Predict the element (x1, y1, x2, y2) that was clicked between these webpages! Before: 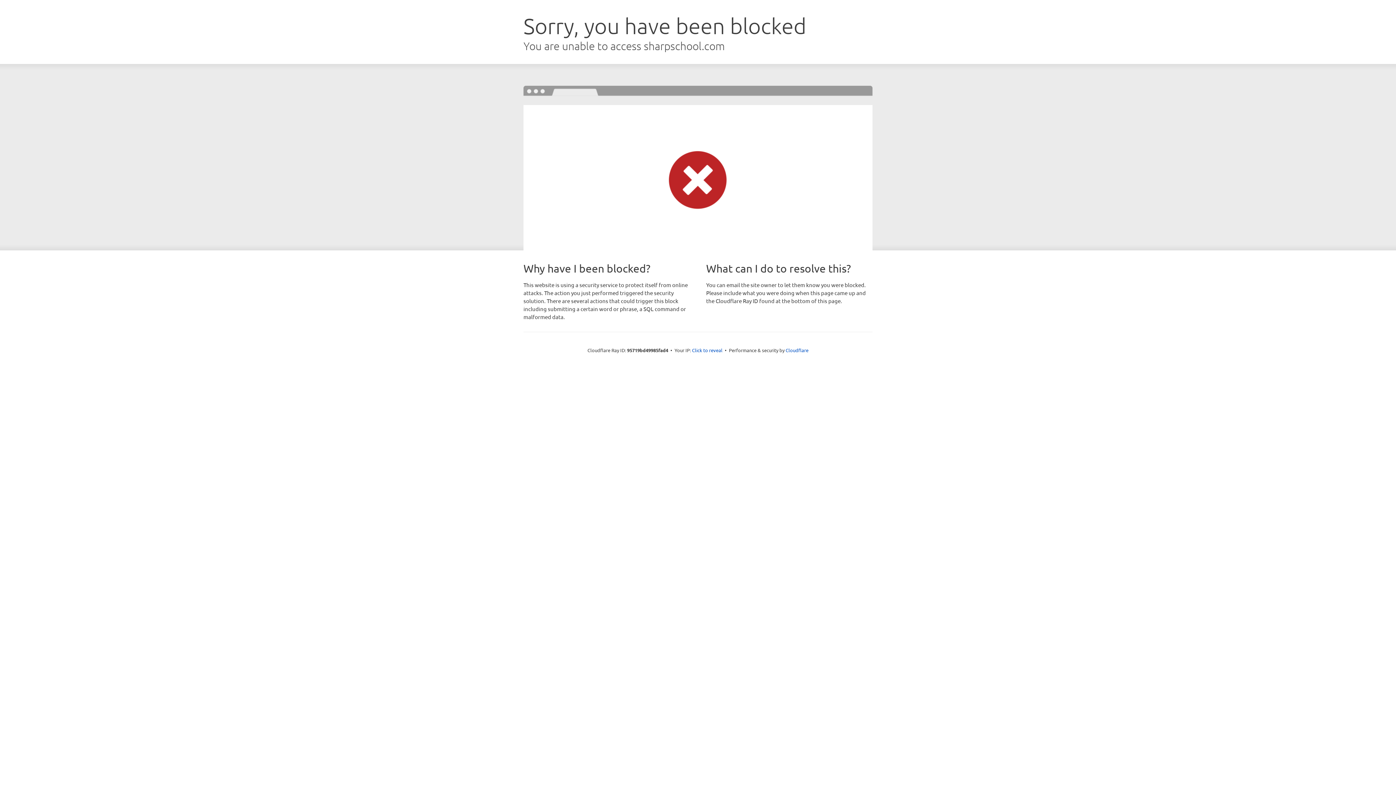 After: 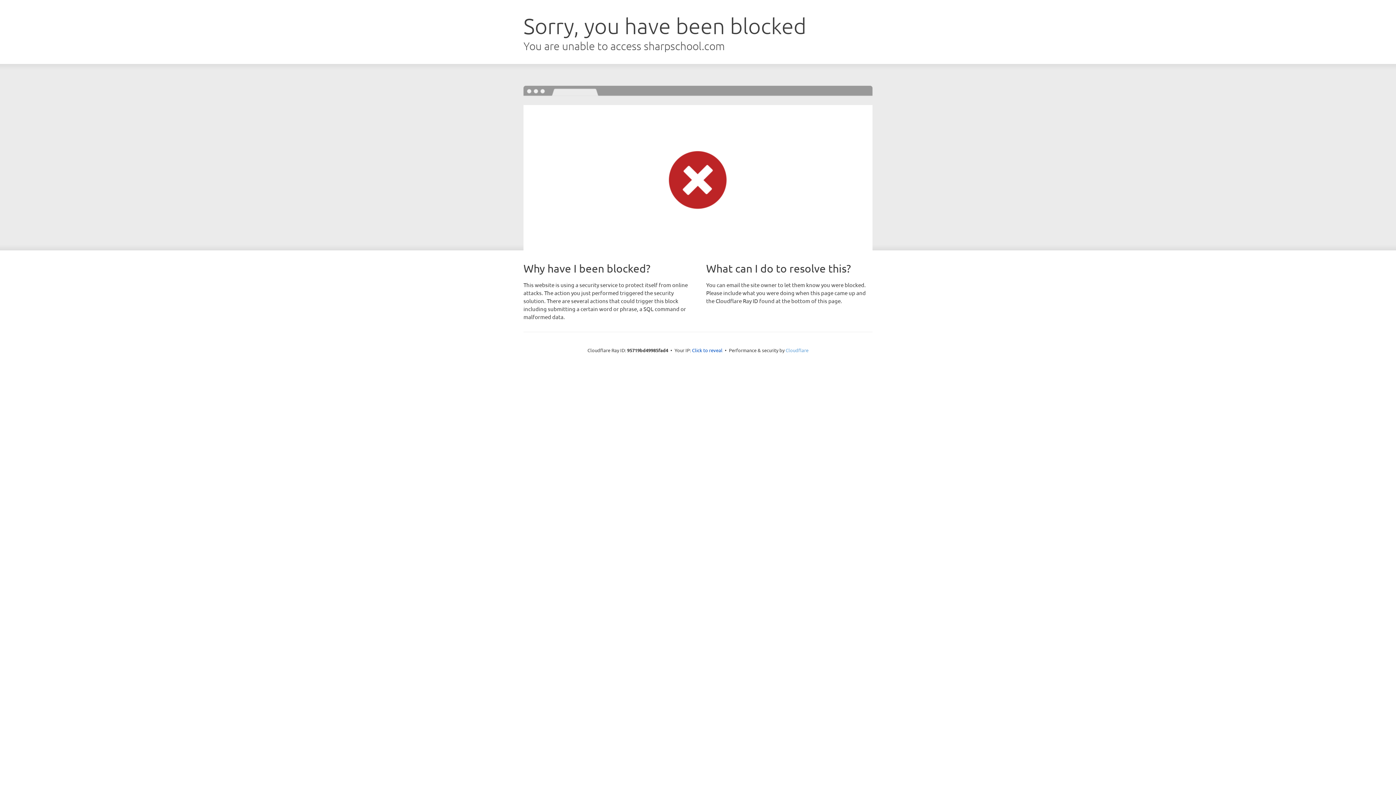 Action: label: Cloudflare bbox: (785, 347, 808, 353)